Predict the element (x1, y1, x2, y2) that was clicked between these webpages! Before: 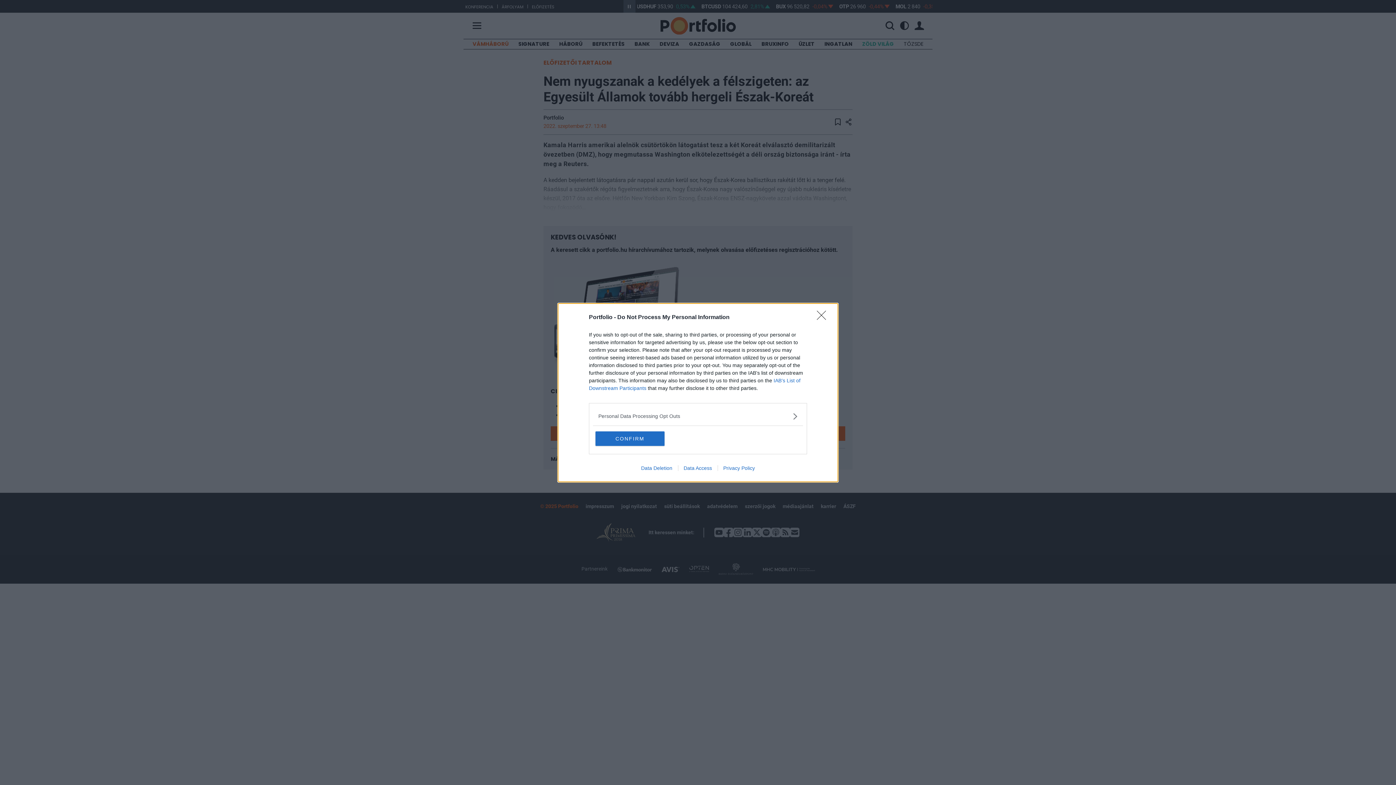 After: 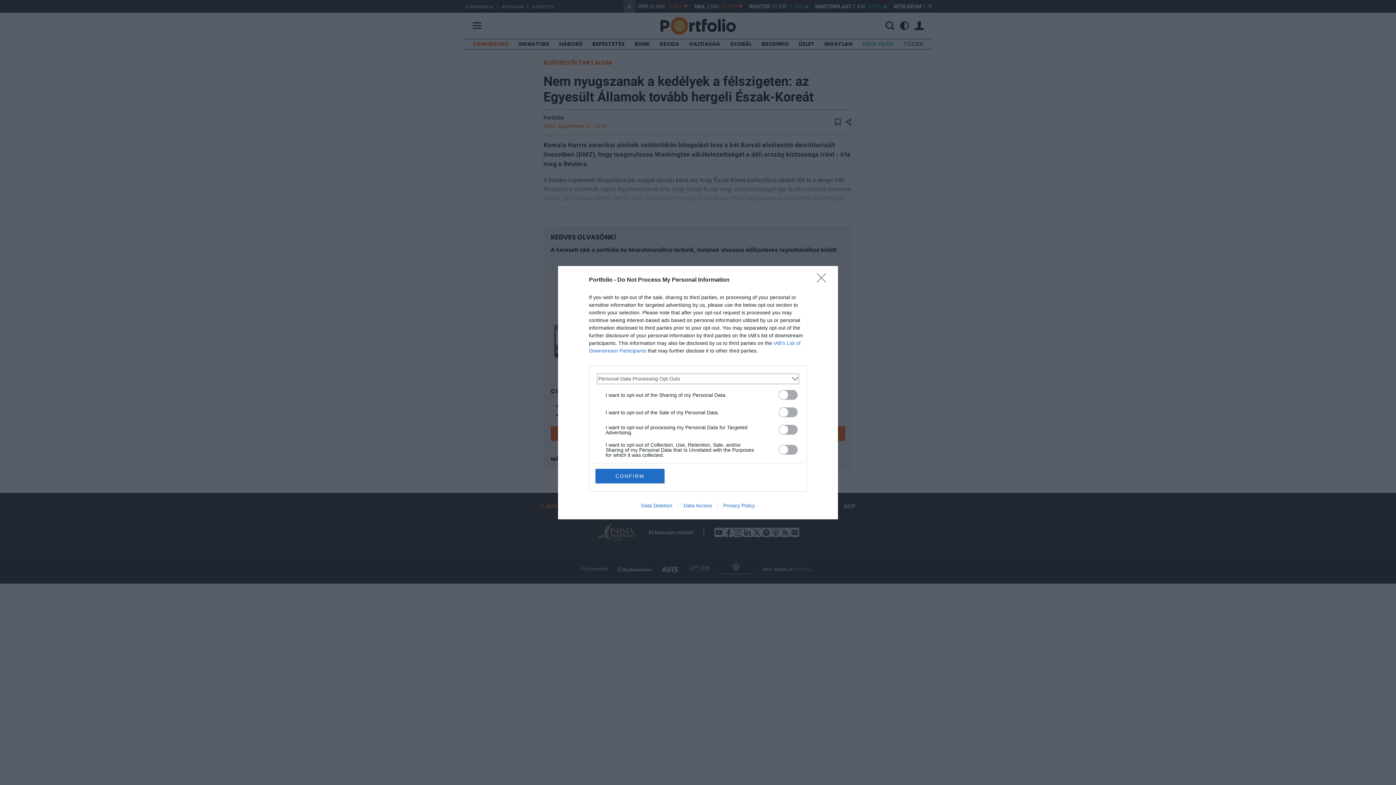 Action: bbox: (598, 412, 797, 420) label: Opt-Outs